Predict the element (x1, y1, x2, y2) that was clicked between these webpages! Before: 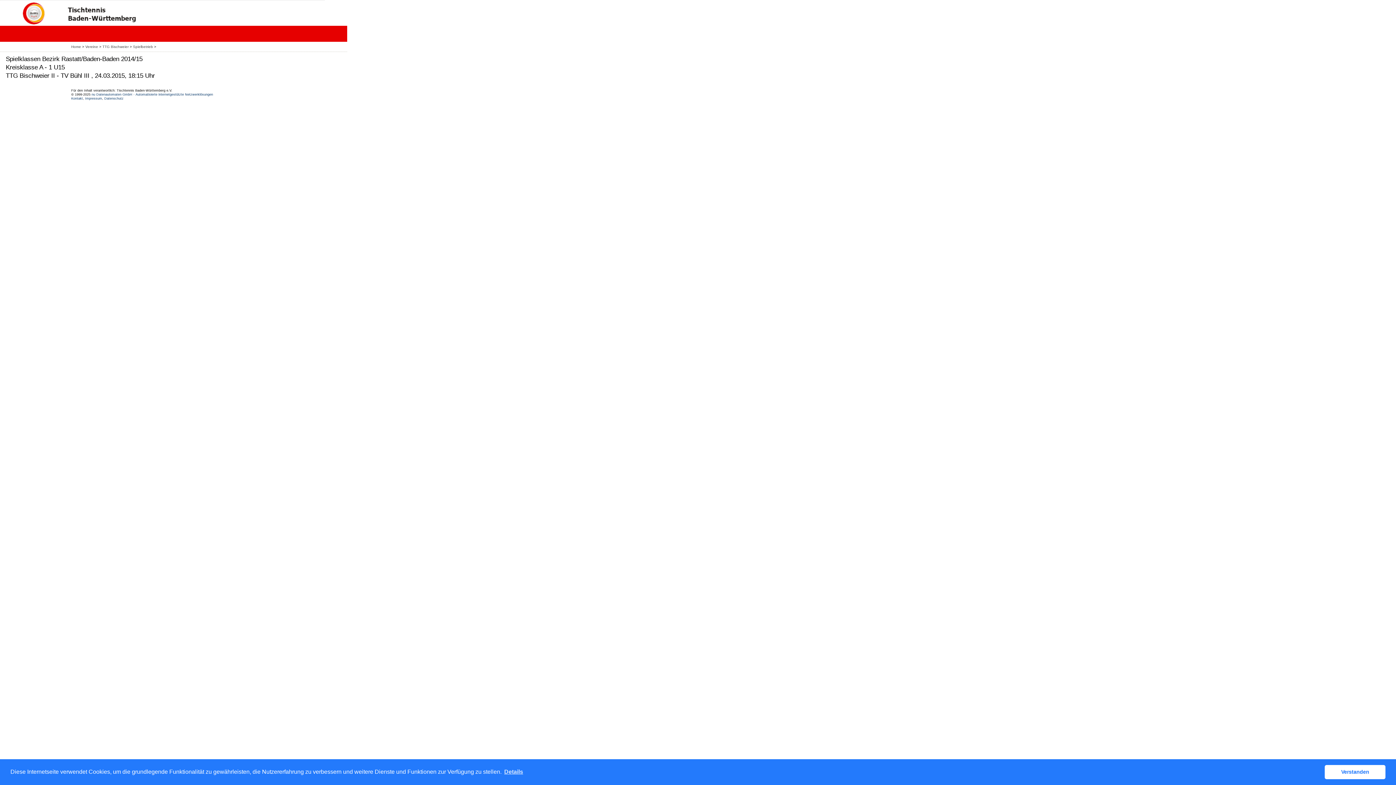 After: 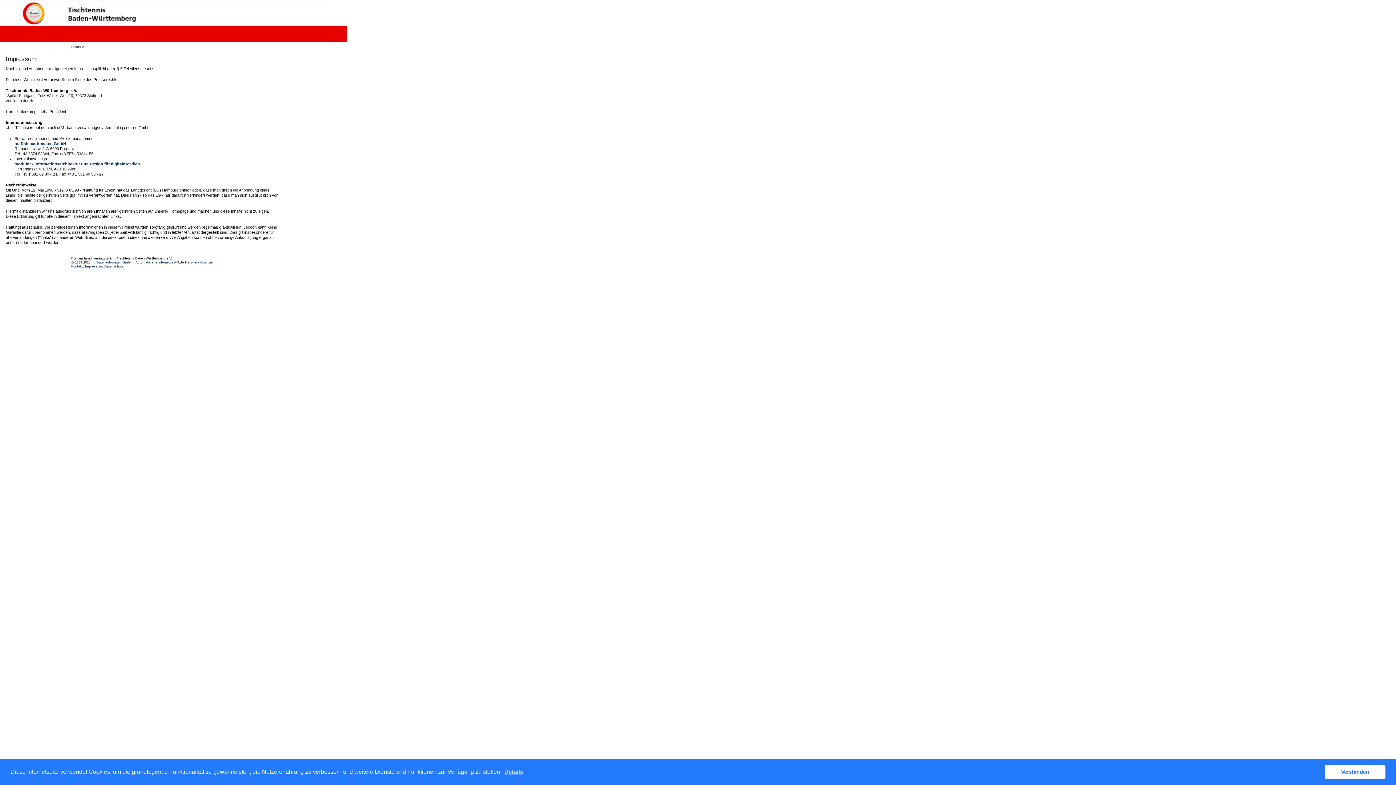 Action: bbox: (85, 96, 102, 100) label: Impressum